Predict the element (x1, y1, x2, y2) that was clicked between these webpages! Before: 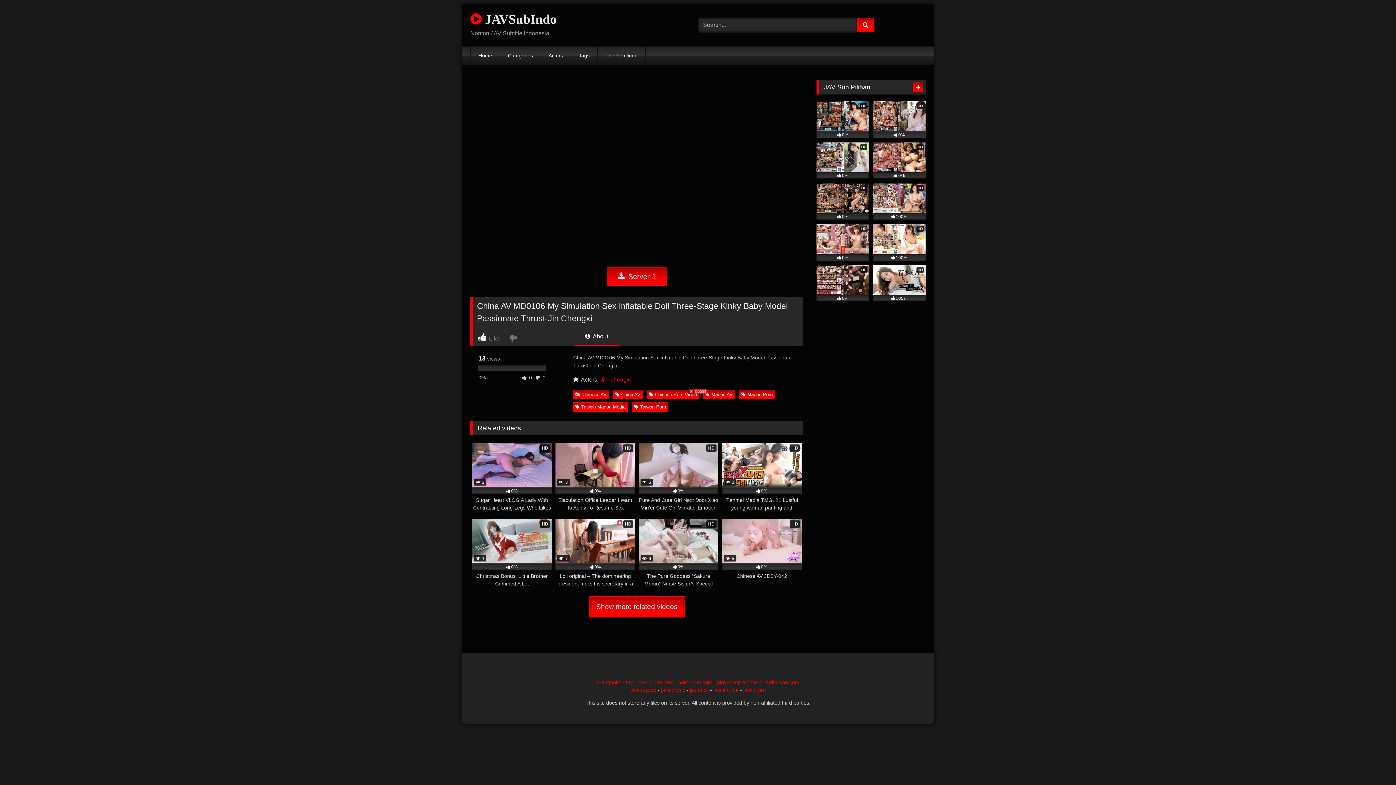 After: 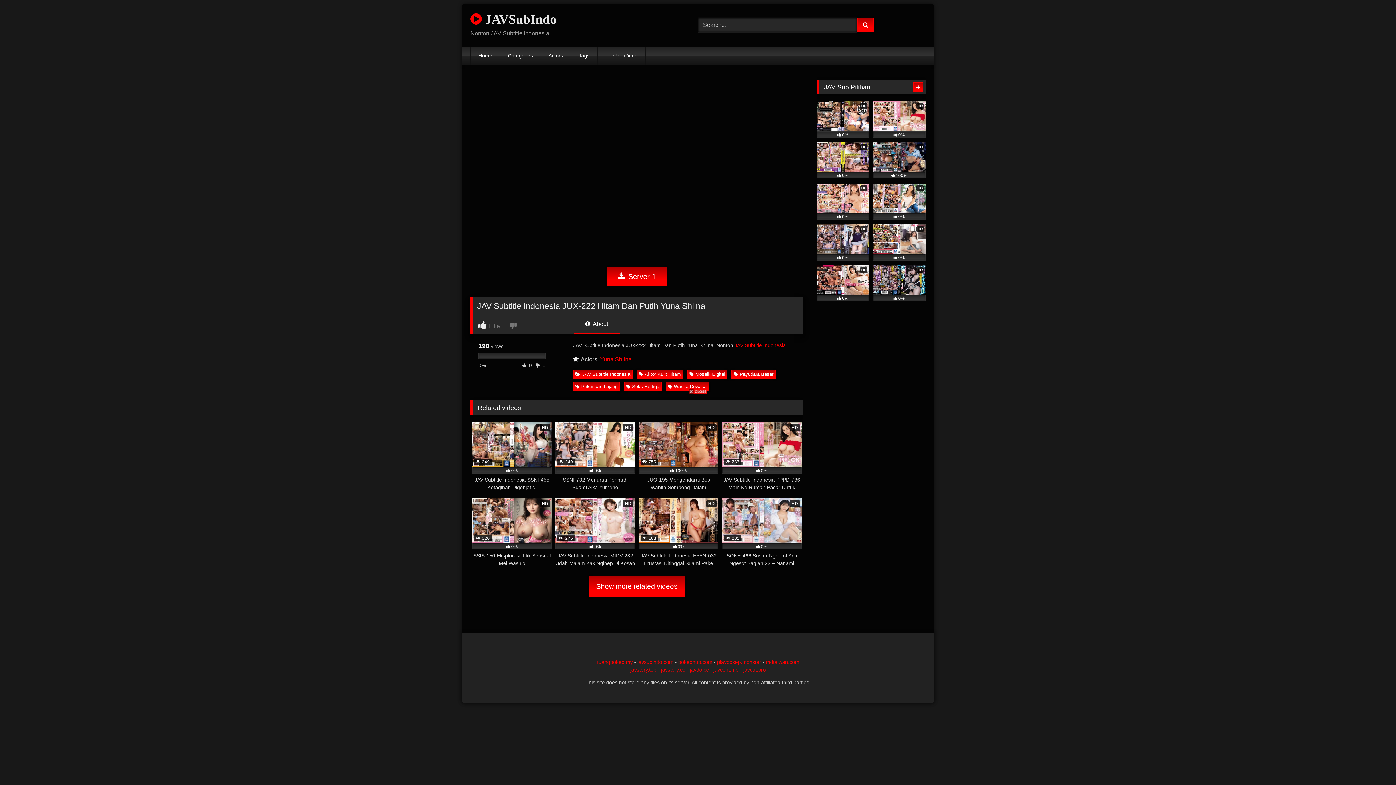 Action: label: HD
0% bbox: (816, 183, 869, 219)